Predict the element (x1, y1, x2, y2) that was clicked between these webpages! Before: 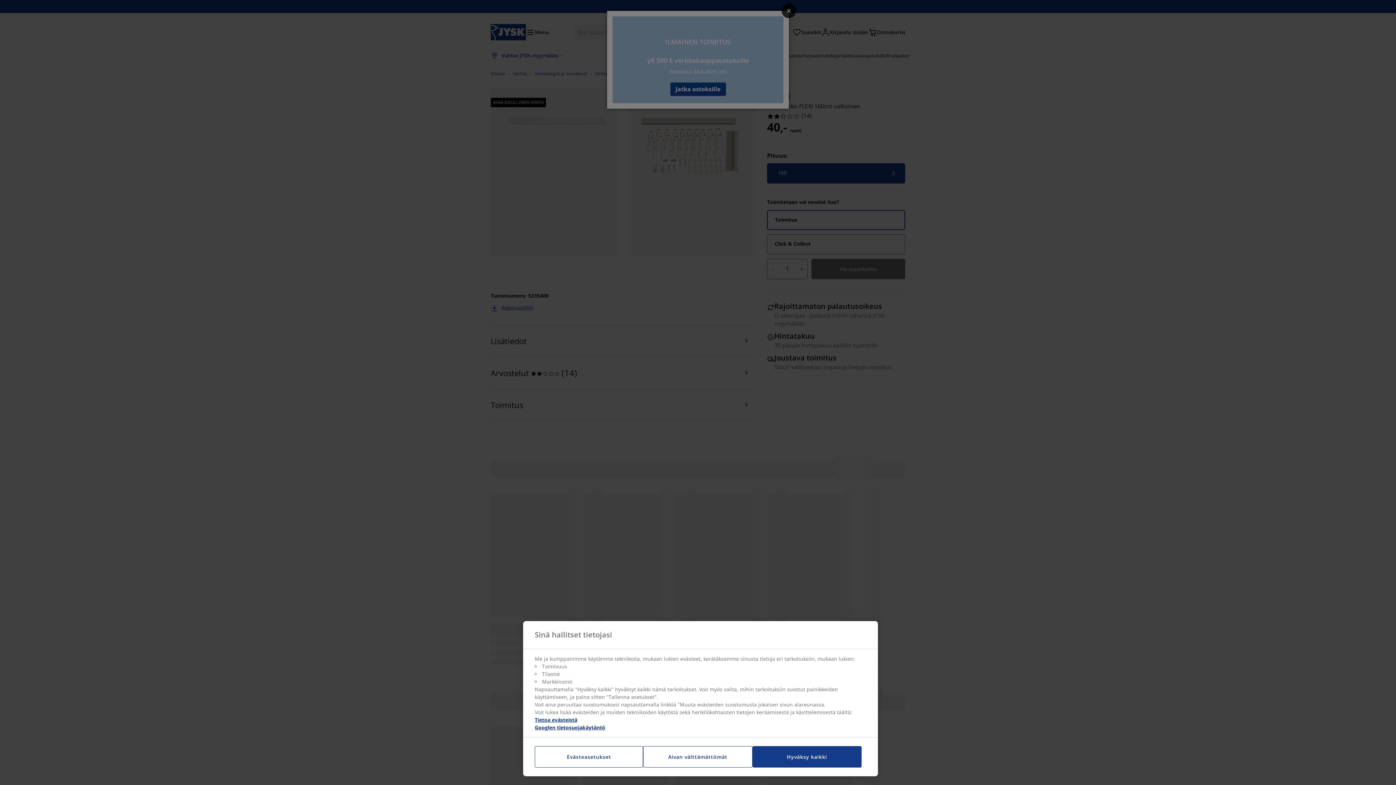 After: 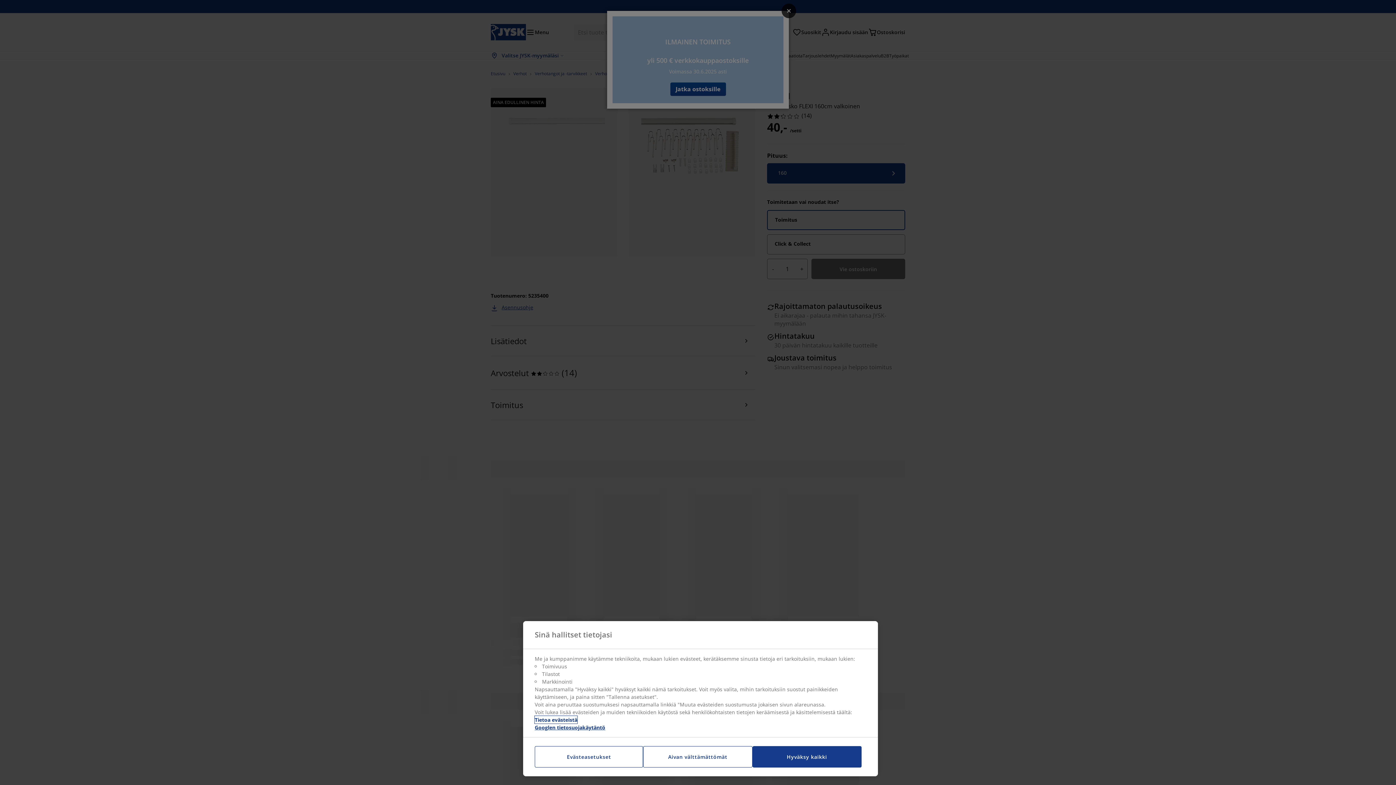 Action: label: Lisätietoja yksityisyydestäsi, avautuu uuteen välilehteen bbox: (534, 716, 577, 724)